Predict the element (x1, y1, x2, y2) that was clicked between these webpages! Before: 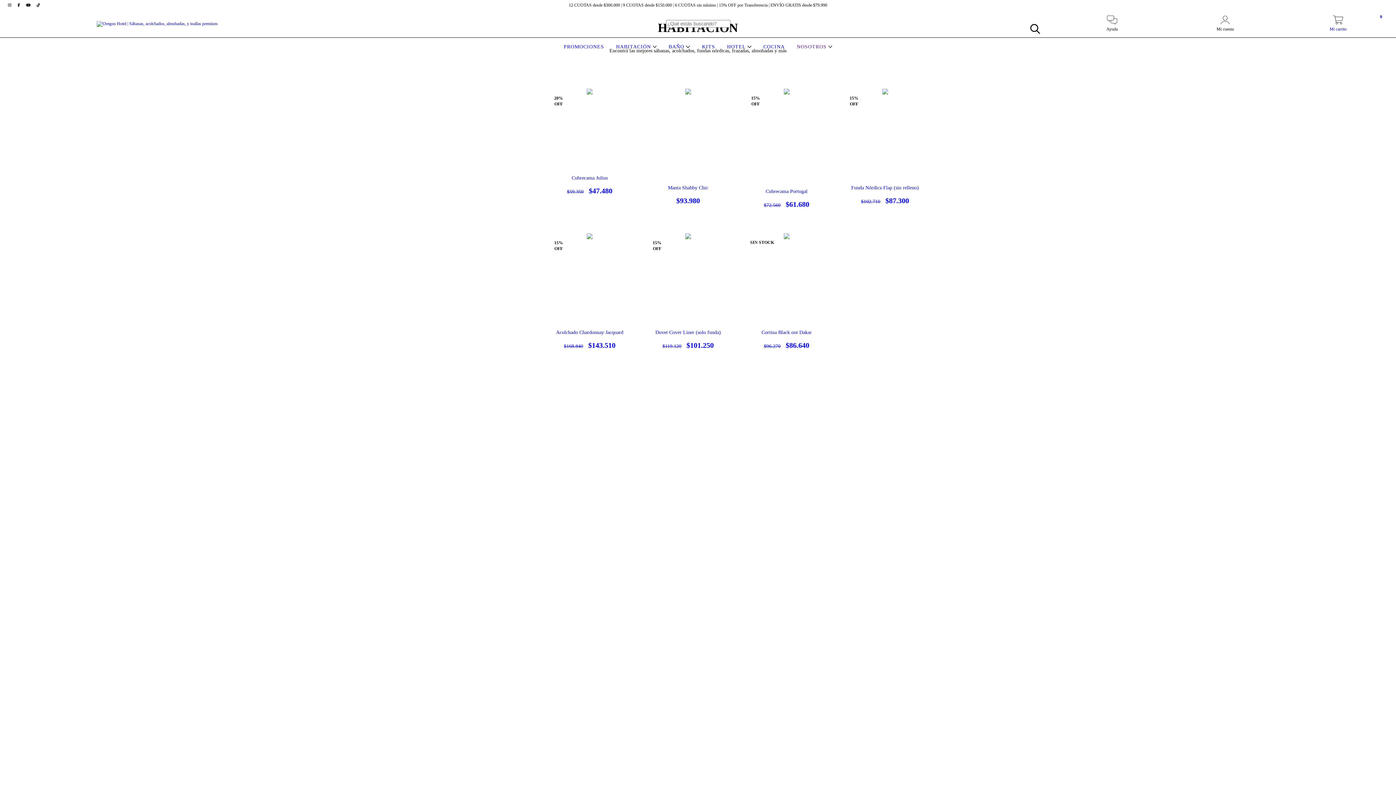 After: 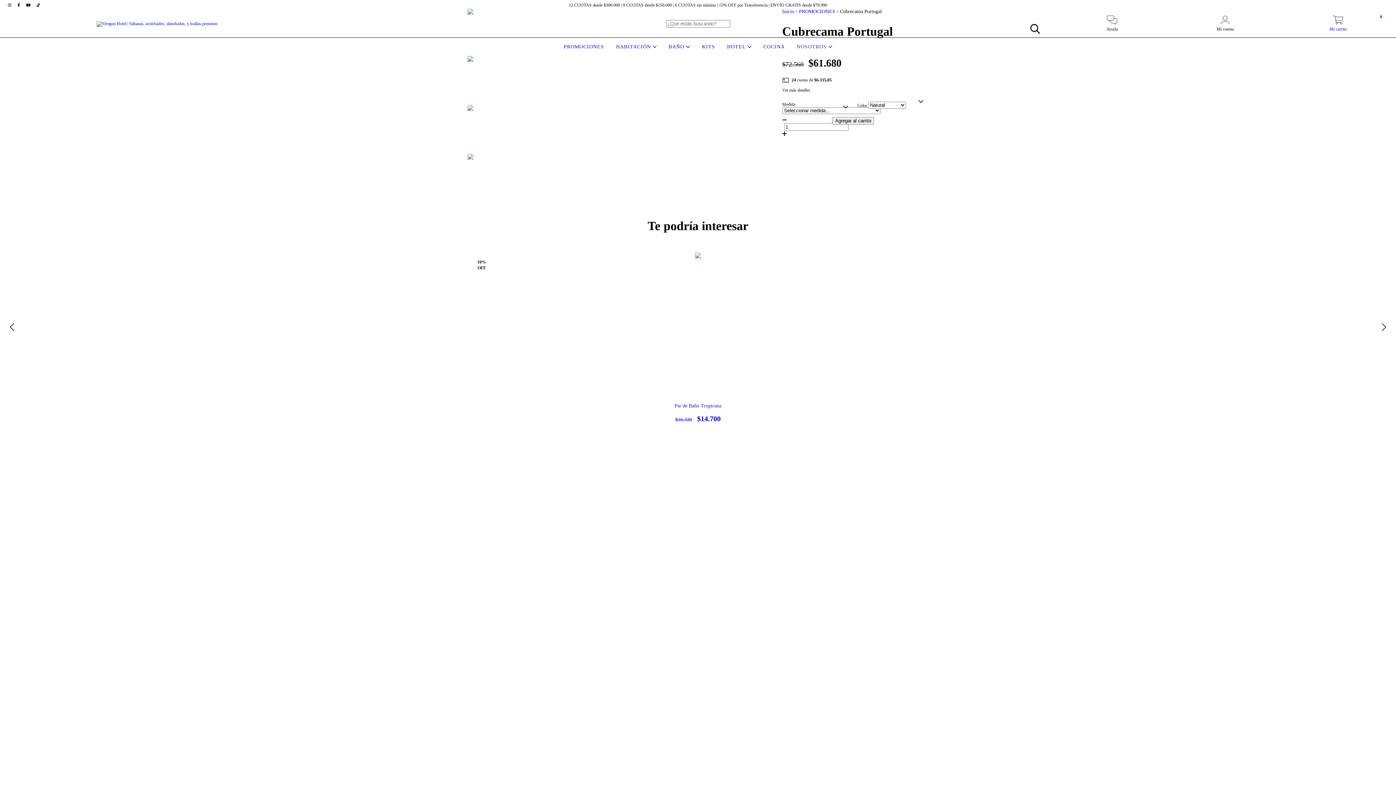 Action: bbox: (748, 188, 824, 208) label: Cubrecama Portugal